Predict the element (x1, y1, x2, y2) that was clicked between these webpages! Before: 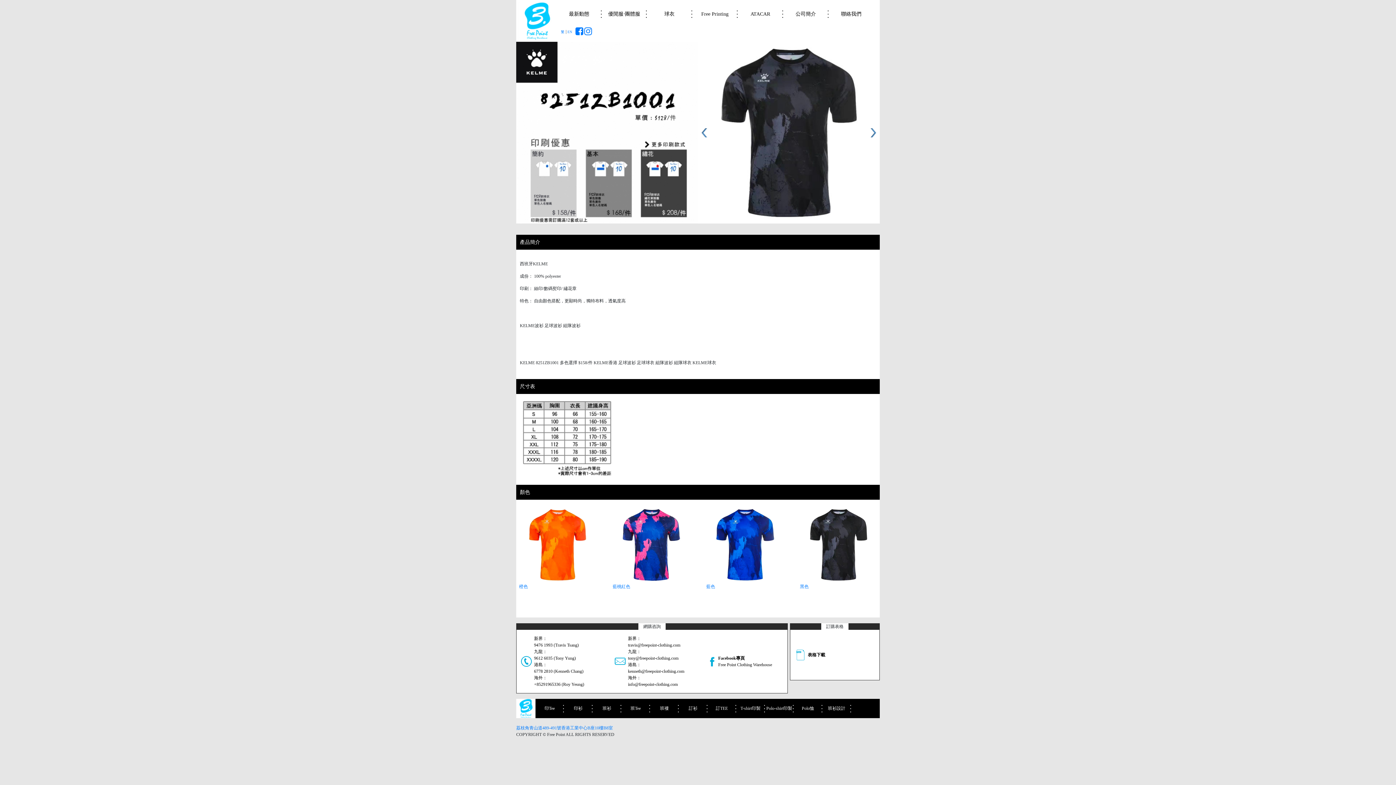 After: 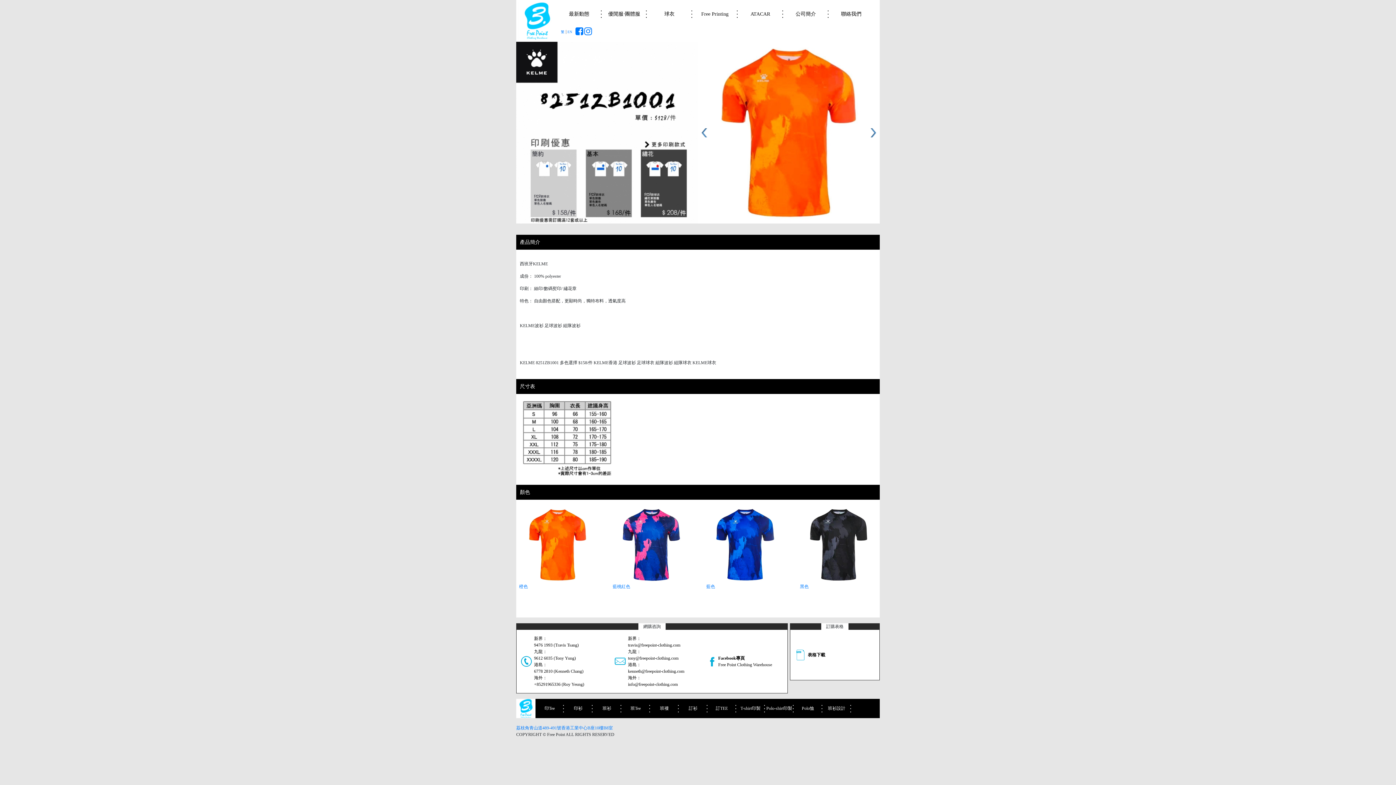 Action: bbox: (601, 7, 646, 20) label: 優閒服‧團體服